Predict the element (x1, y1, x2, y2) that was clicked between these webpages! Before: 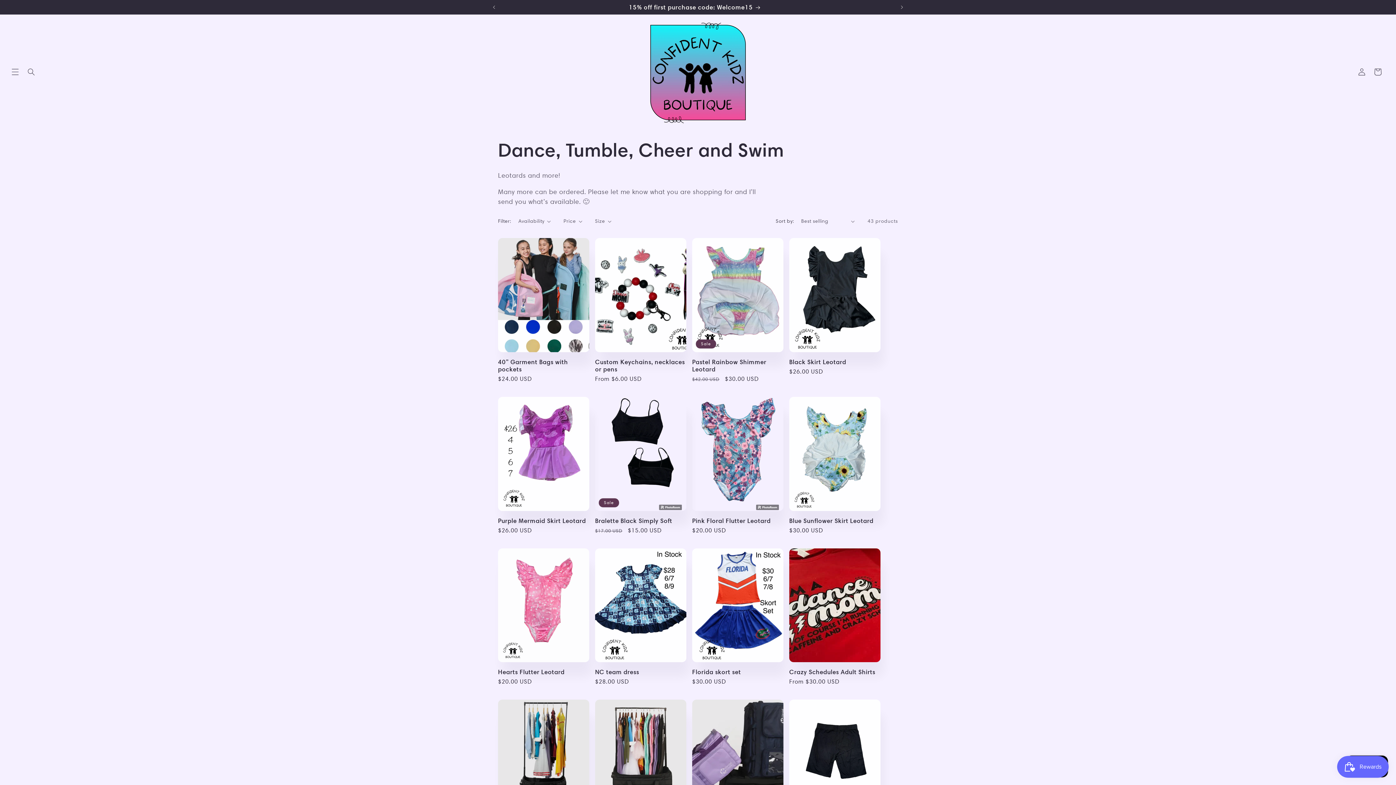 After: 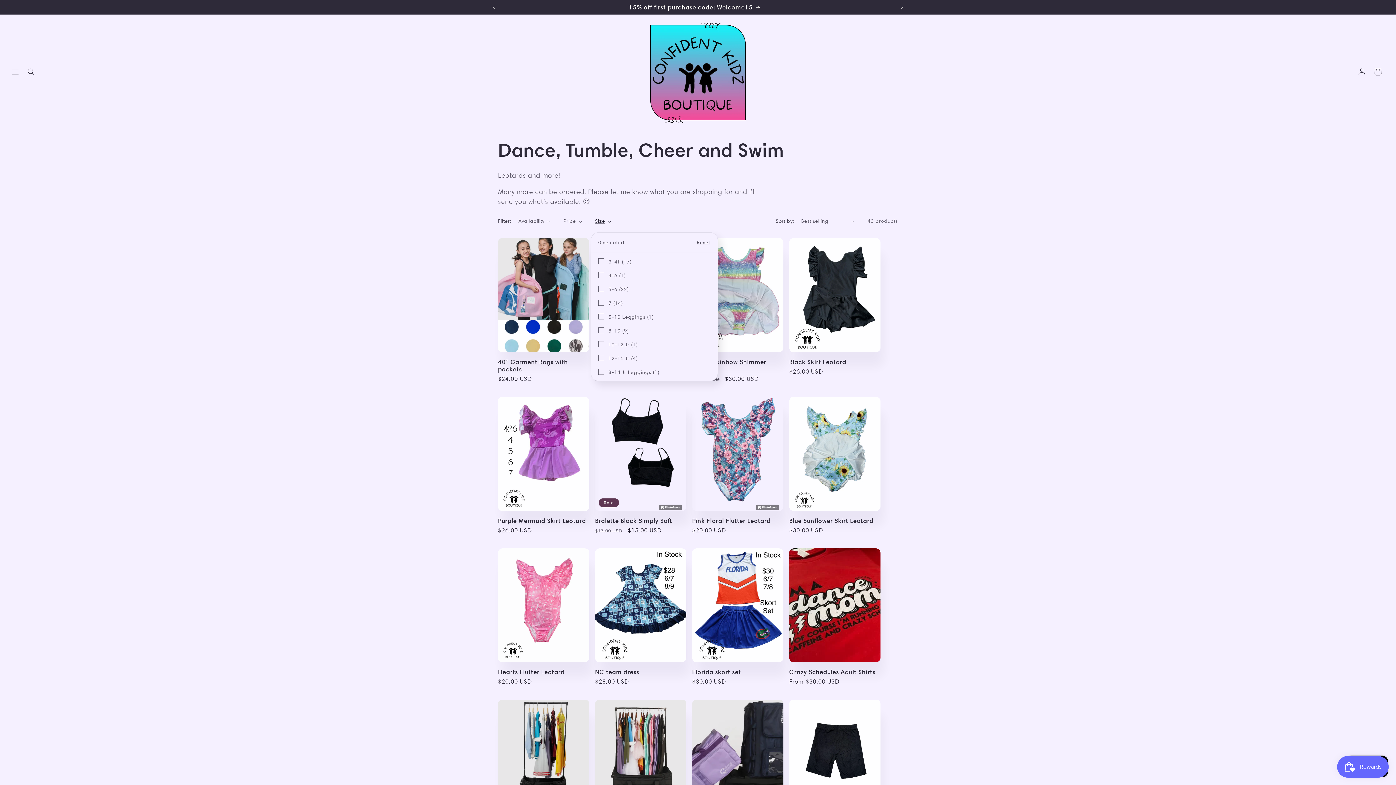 Action: label: Size (0 selected) bbox: (595, 217, 611, 225)